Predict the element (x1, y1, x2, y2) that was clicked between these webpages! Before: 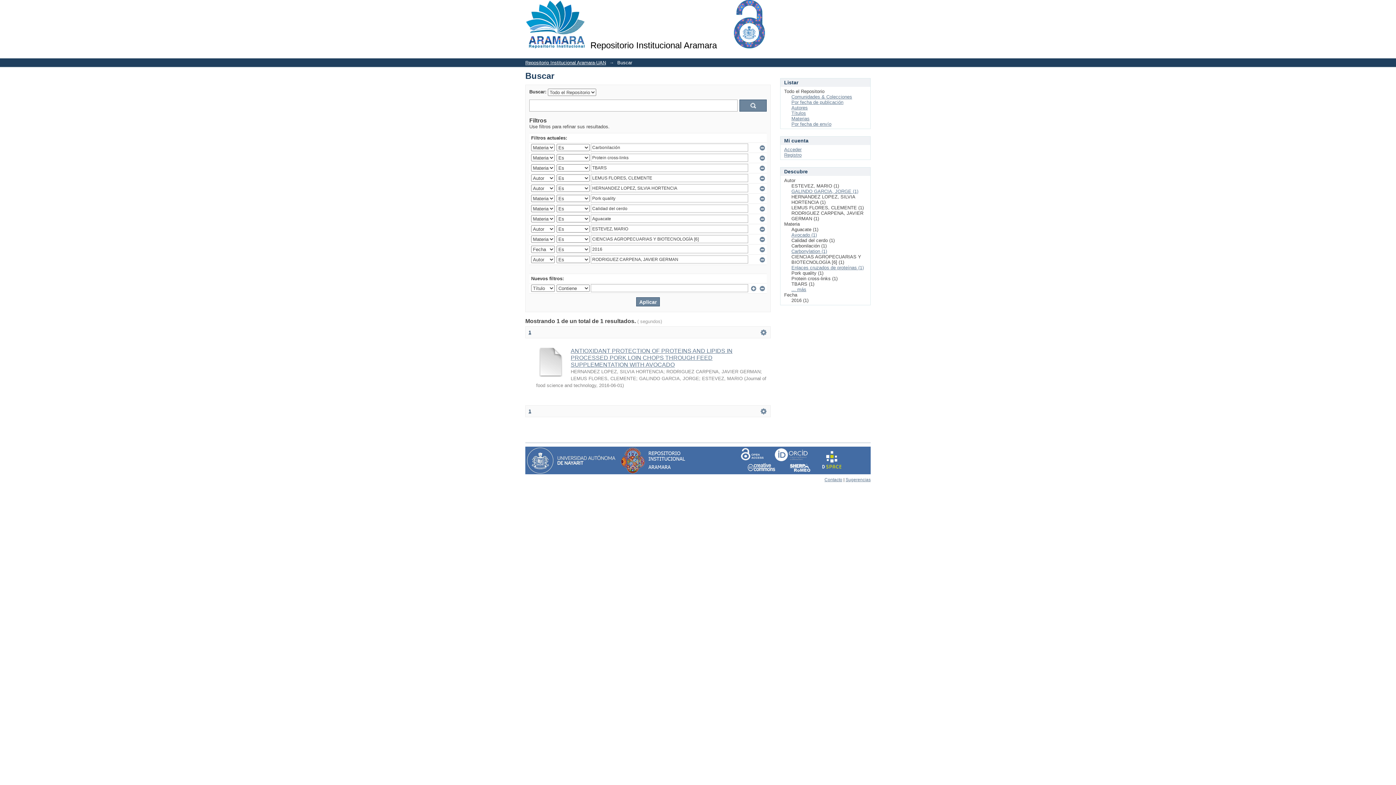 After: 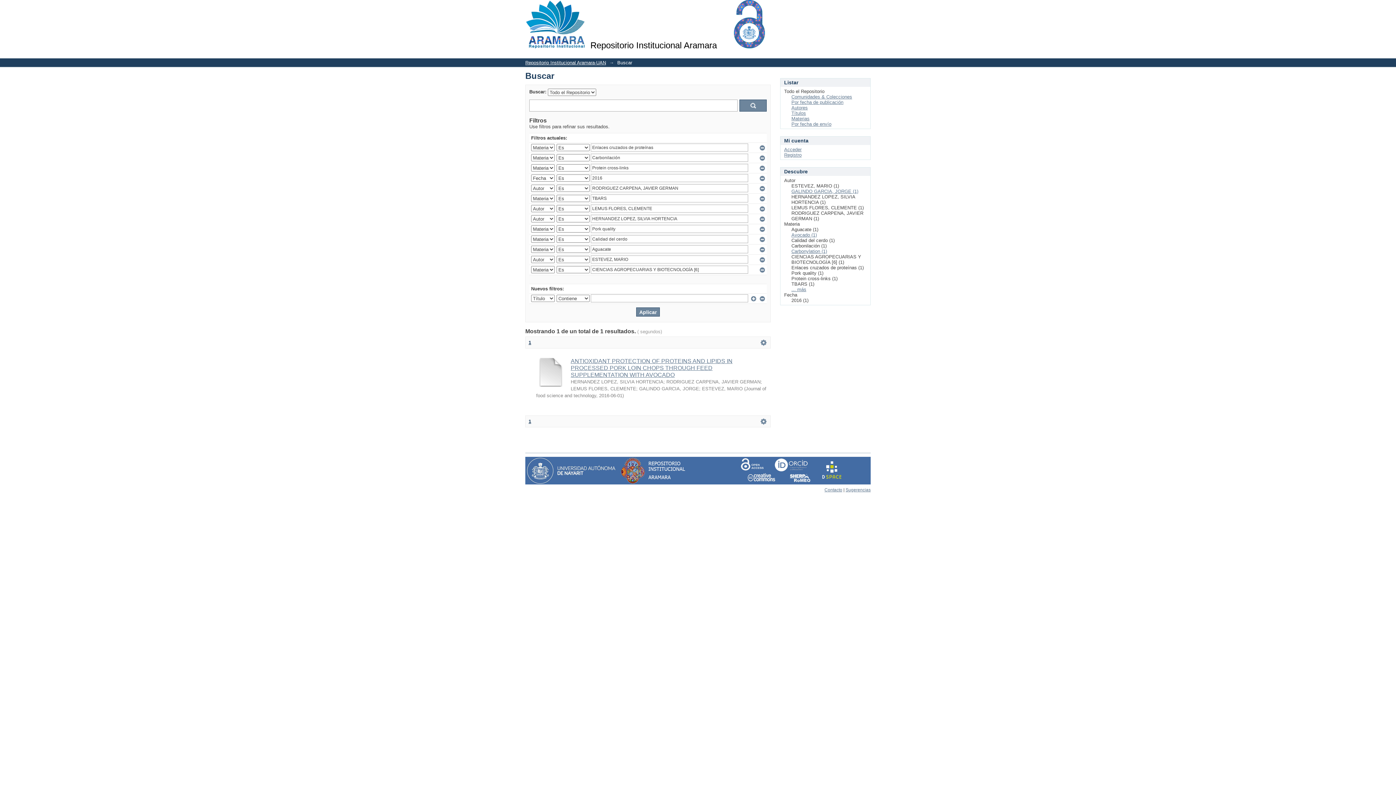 Action: label: Enlaces cruzados de proteínas (1) bbox: (791, 265, 864, 270)